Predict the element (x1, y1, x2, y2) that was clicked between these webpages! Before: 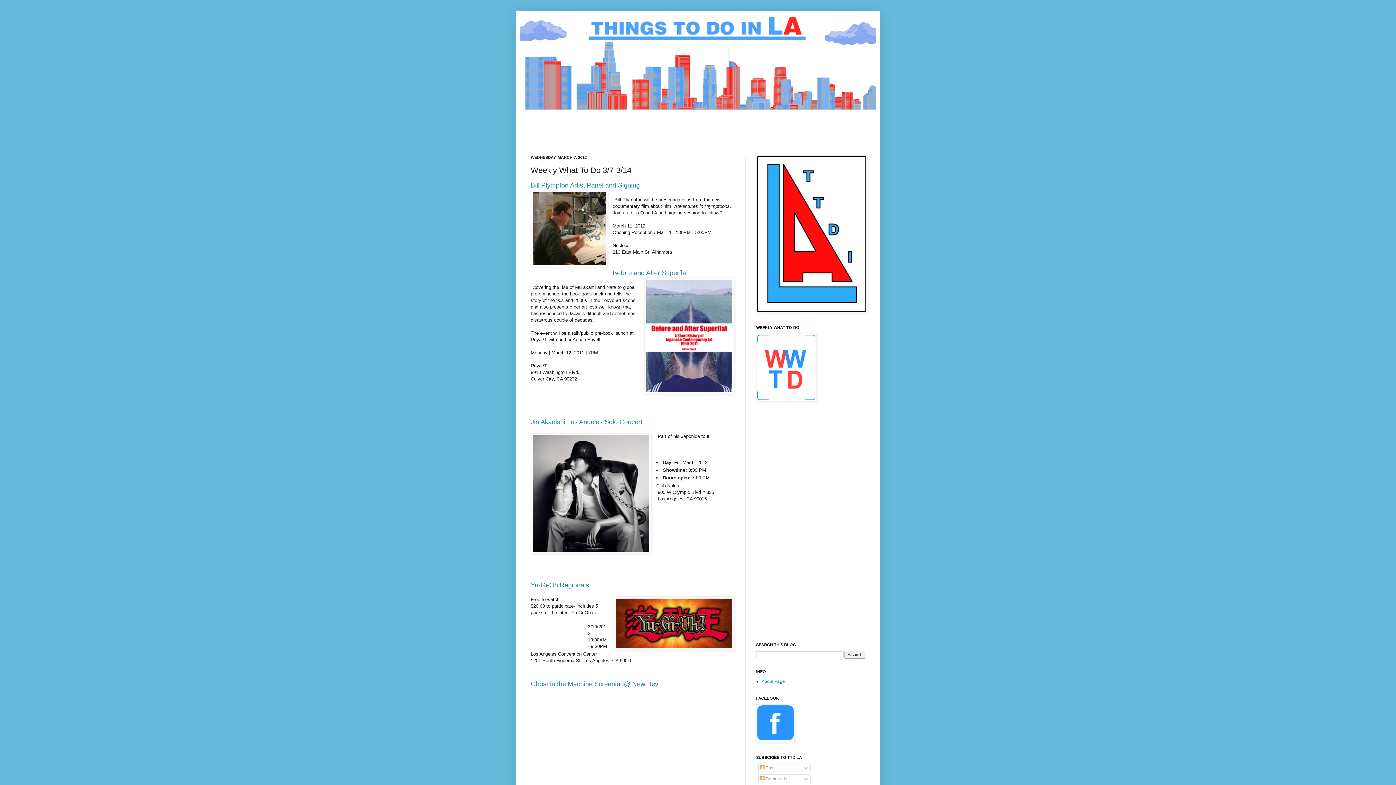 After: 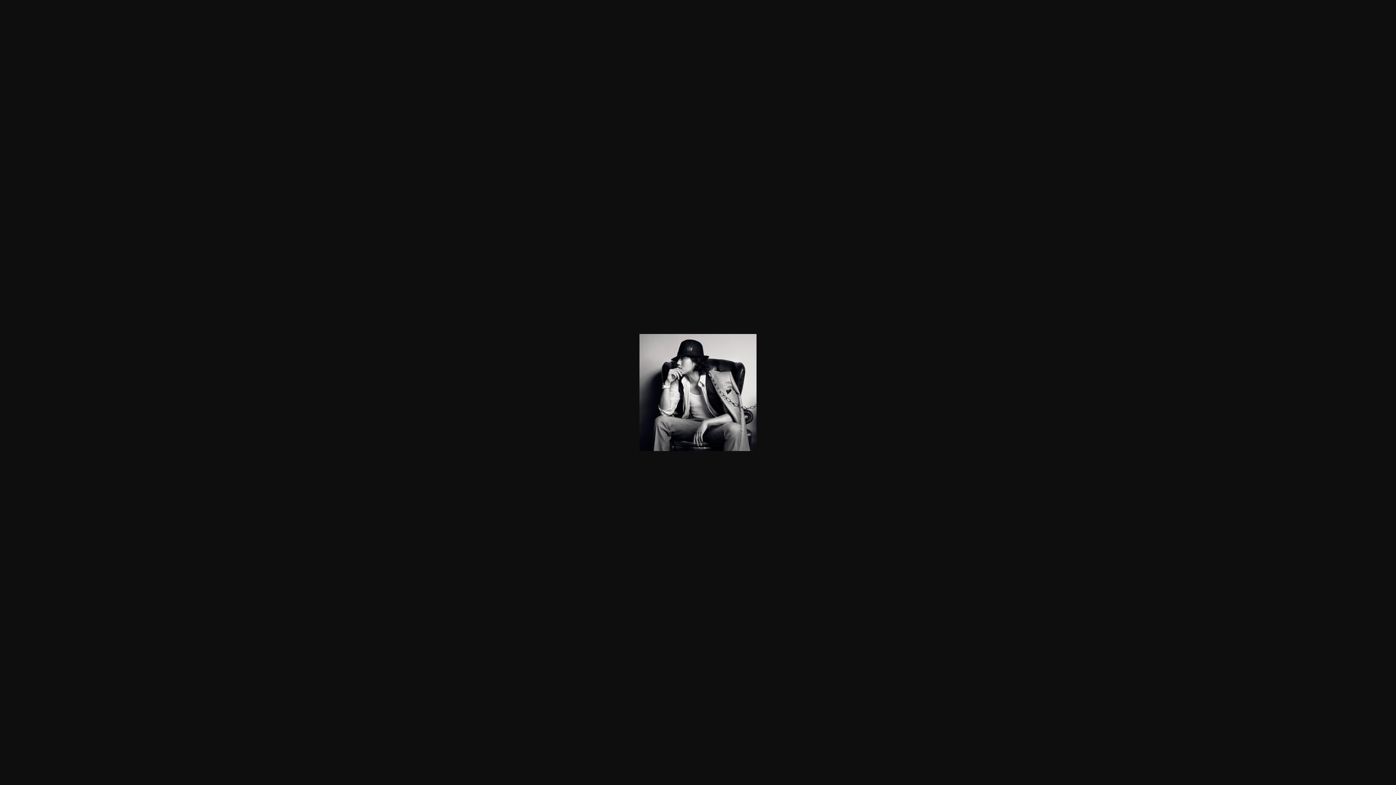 Action: bbox: (530, 433, 651, 555)